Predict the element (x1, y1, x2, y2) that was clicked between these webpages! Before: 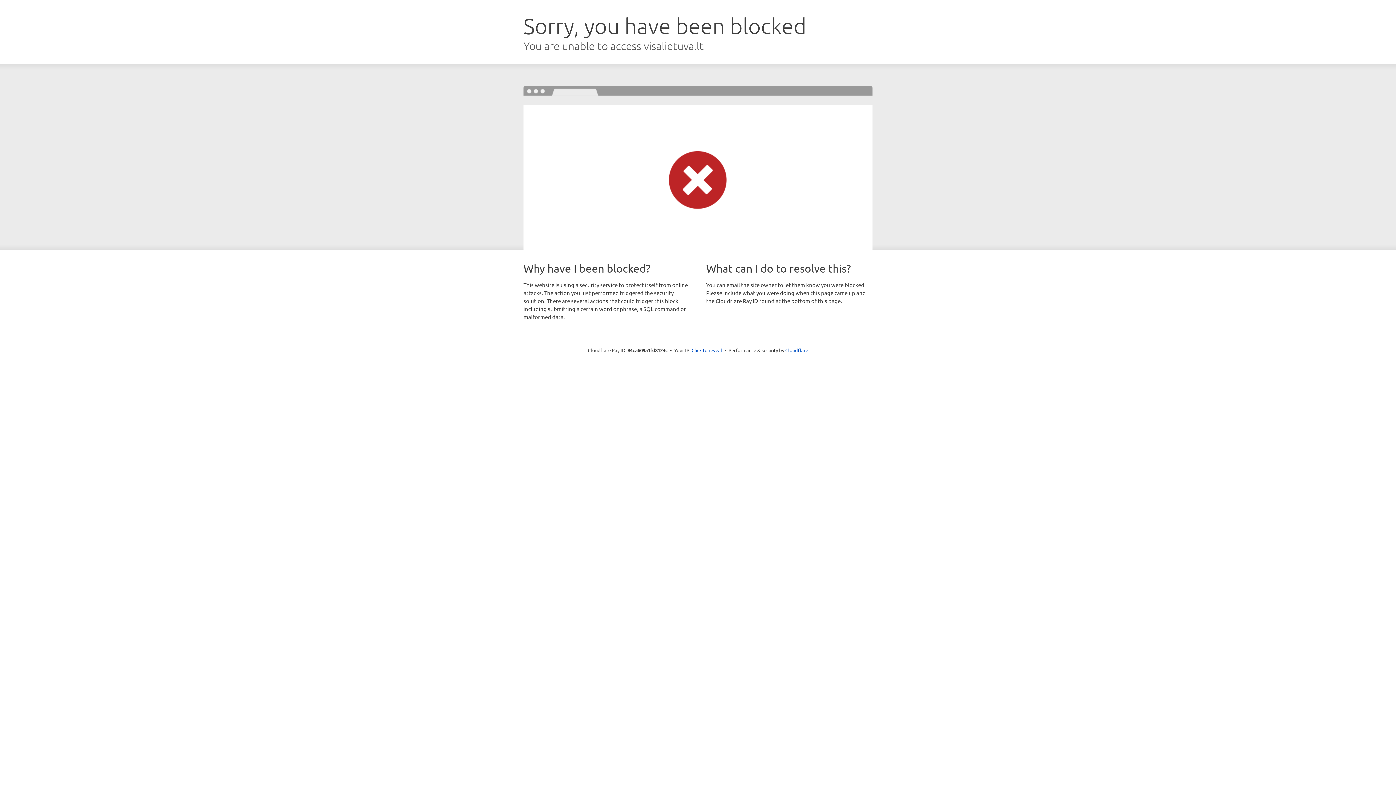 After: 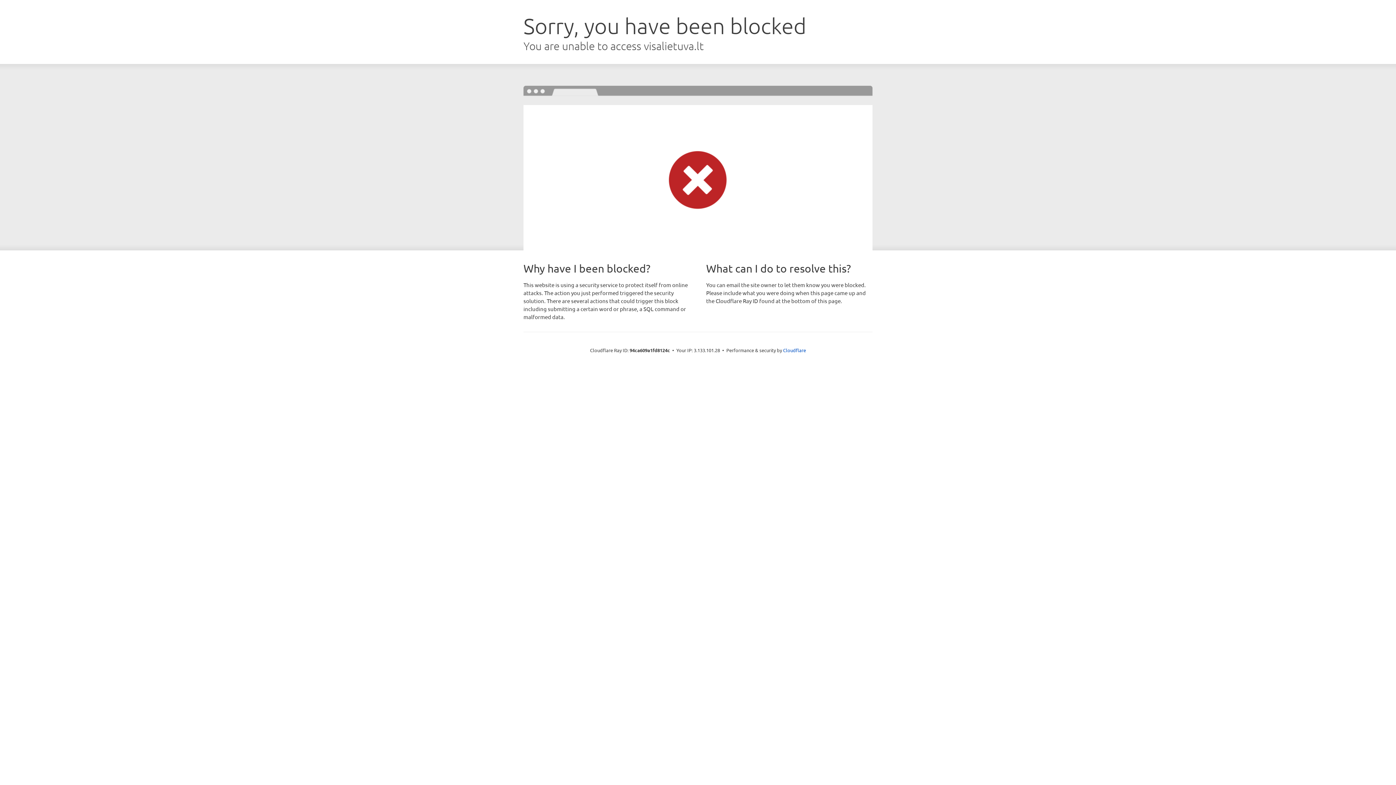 Action: bbox: (691, 346, 722, 353) label: Click to reveal